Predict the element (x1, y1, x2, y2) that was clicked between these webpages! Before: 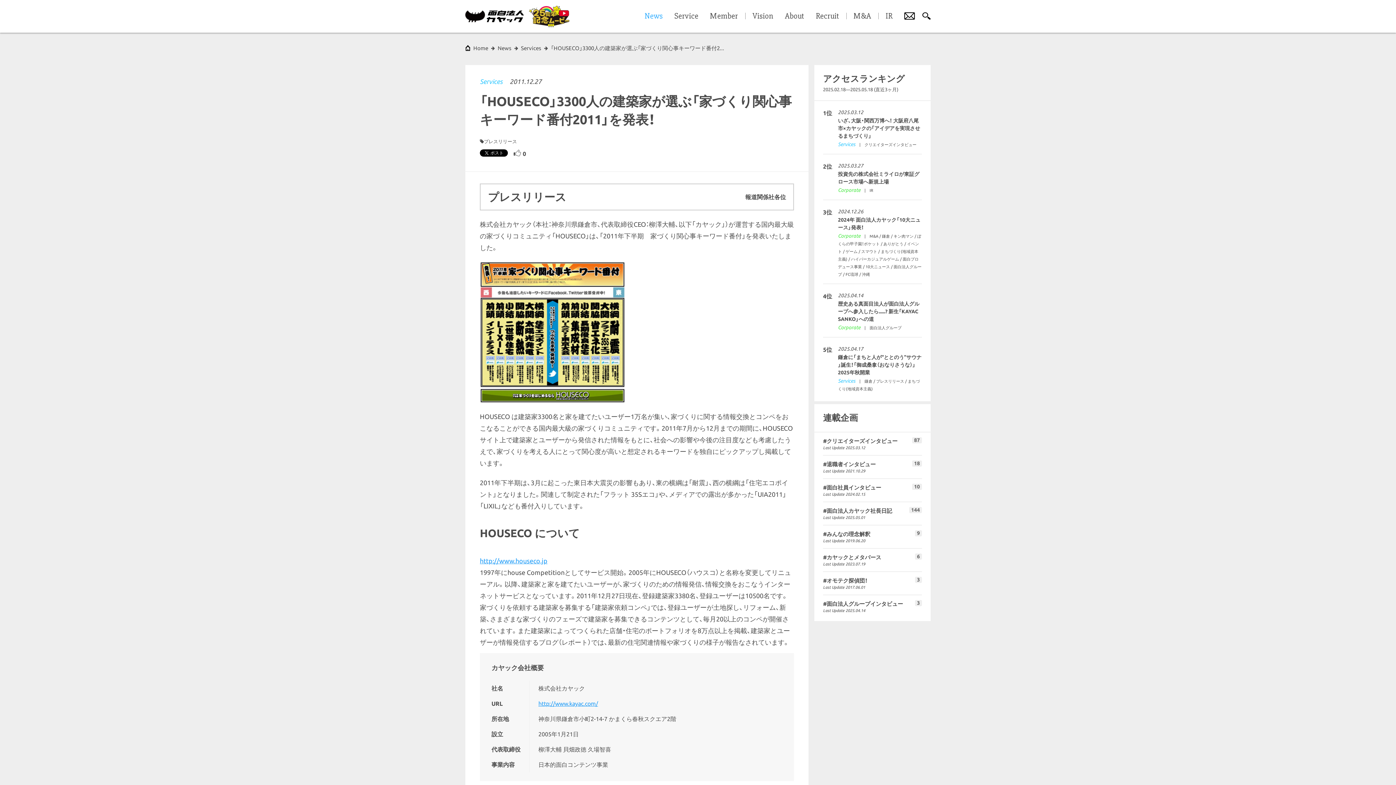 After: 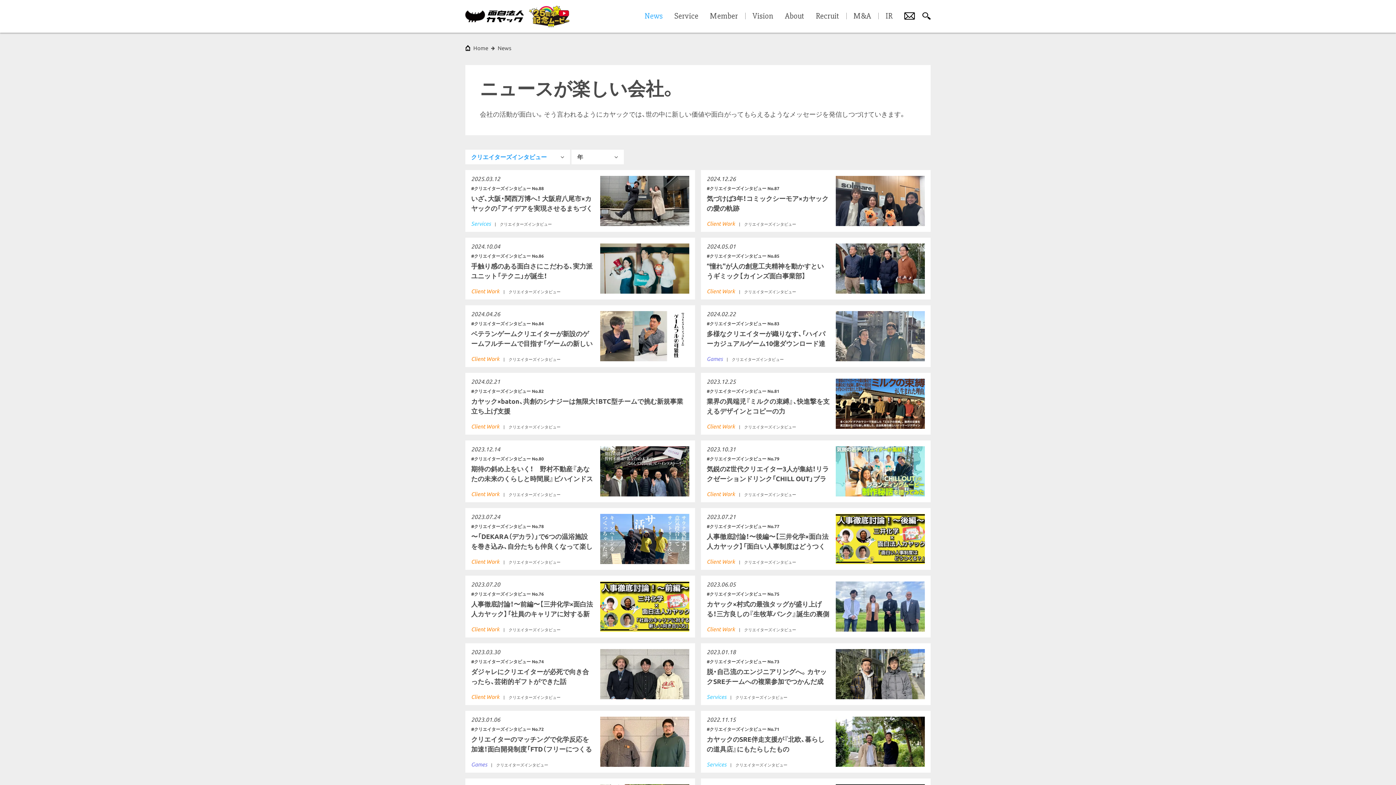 Action: label: 87
#クリエイターズインタビュー
Last Update 2025.03.12 bbox: (814, 432, 930, 456)